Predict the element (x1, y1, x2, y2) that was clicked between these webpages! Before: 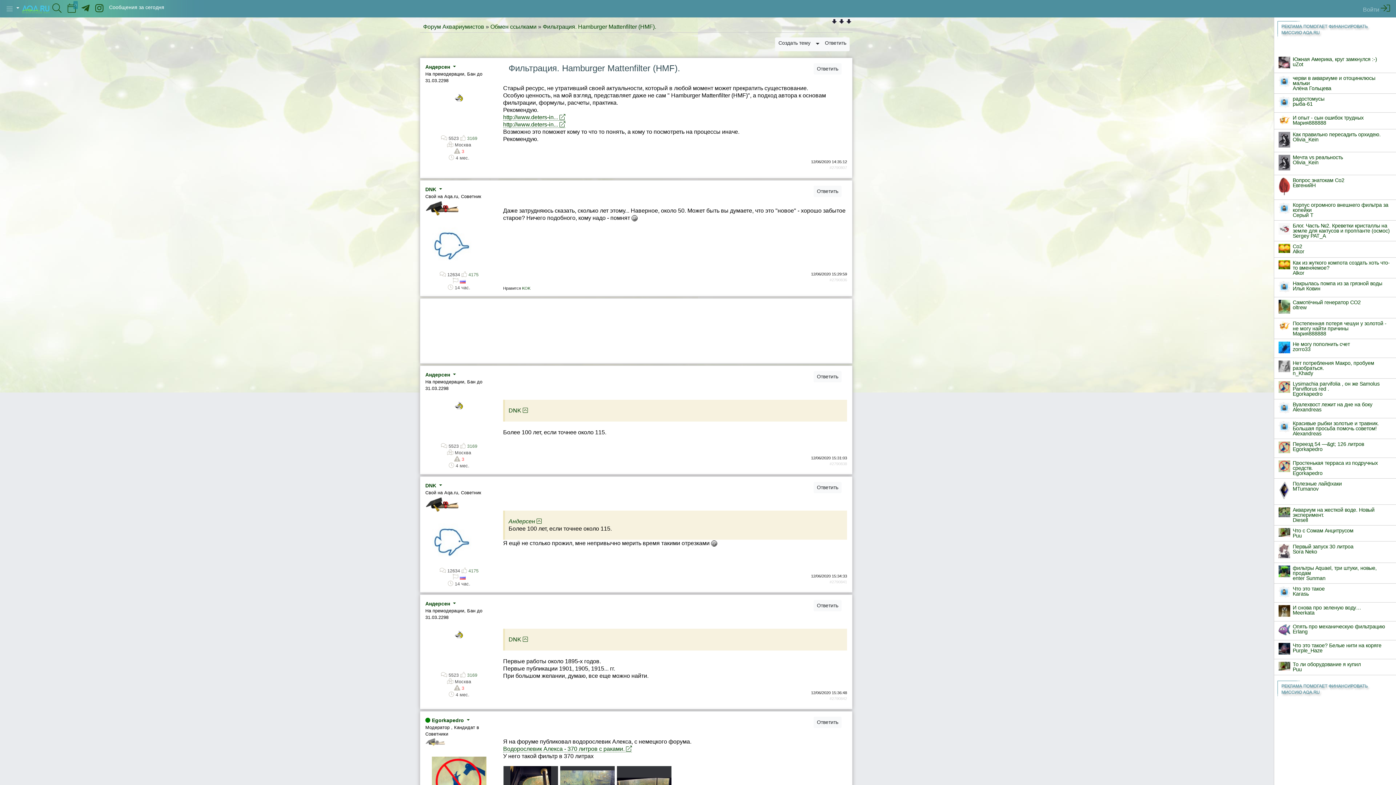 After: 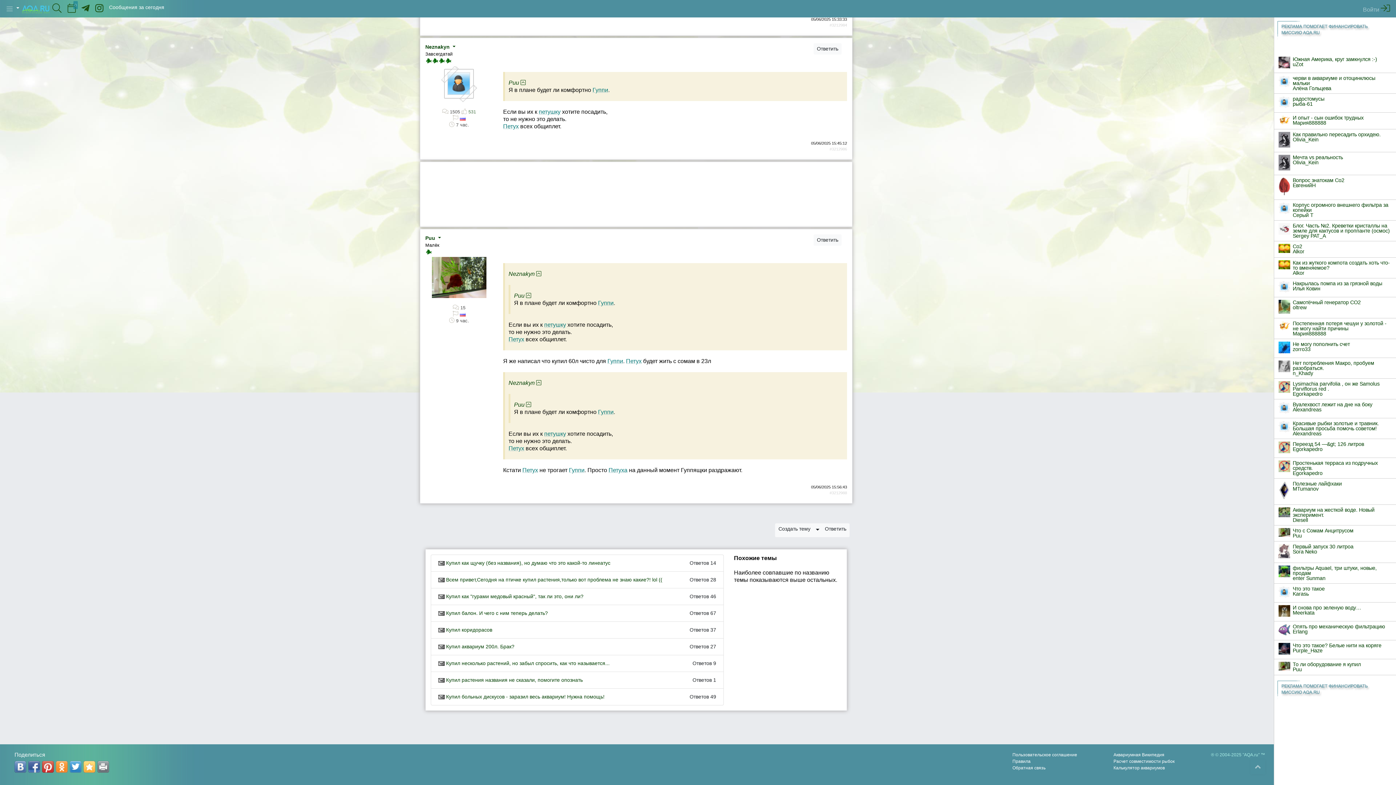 Action: label: То ли оборудование я купил bbox: (1293, 661, 1361, 667)